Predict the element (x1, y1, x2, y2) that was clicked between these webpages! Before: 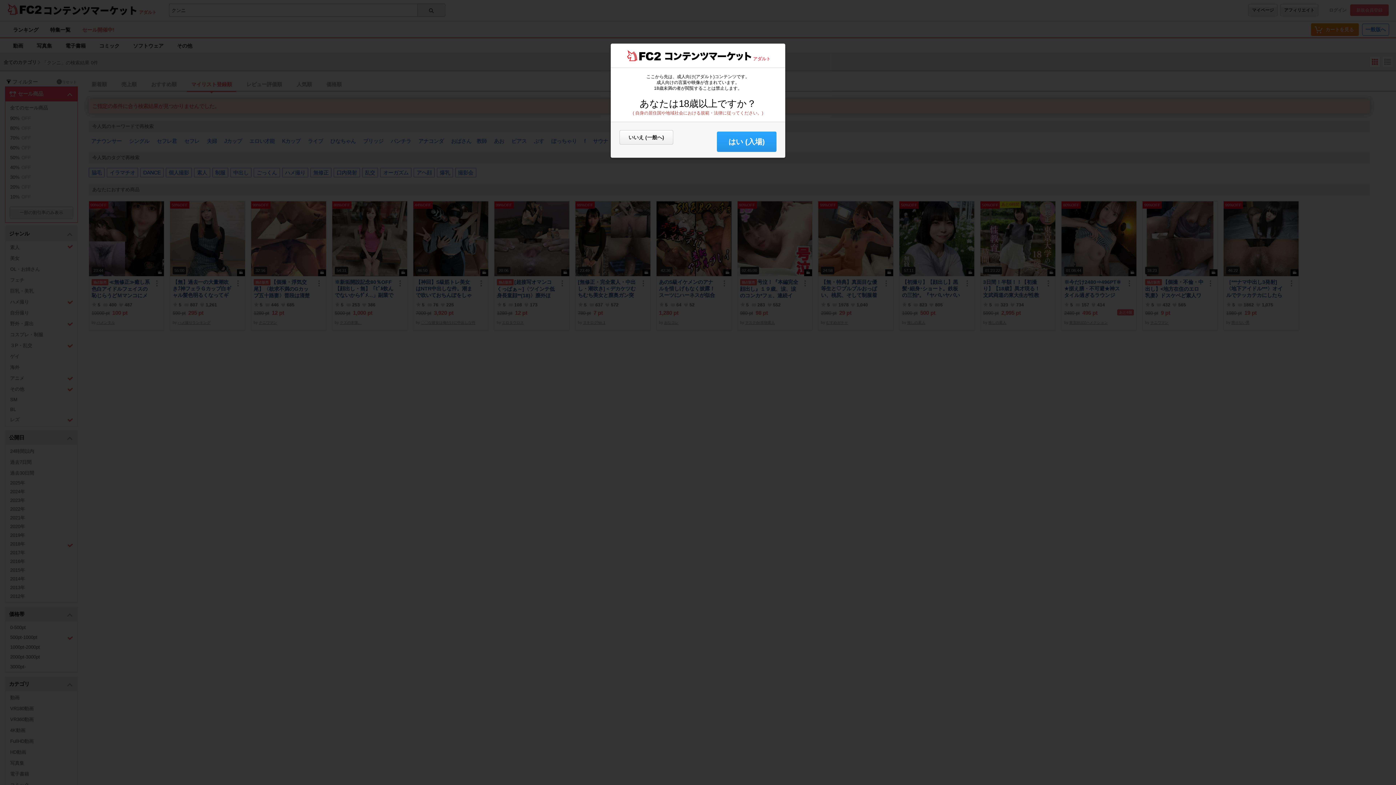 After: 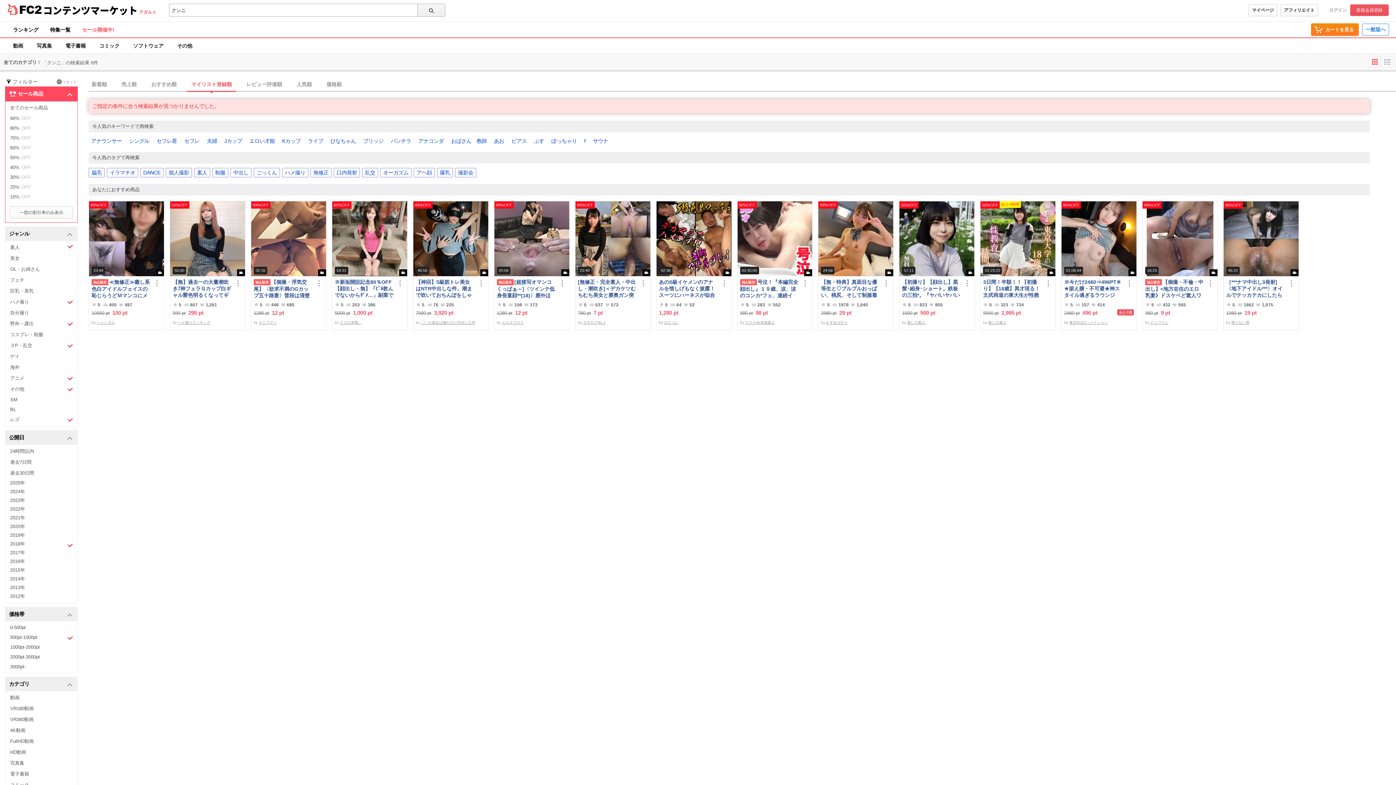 Action: label: はい (入場) bbox: (717, 131, 776, 152)